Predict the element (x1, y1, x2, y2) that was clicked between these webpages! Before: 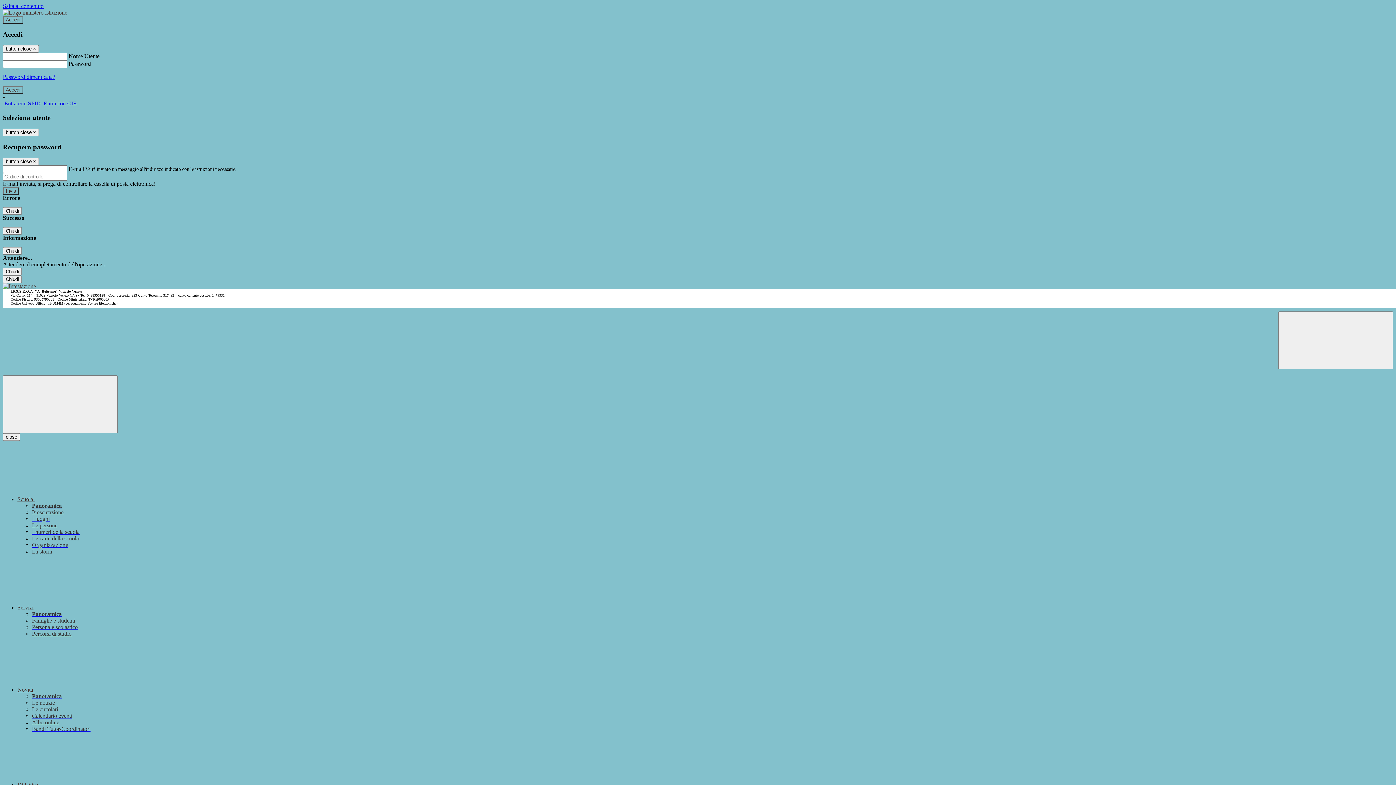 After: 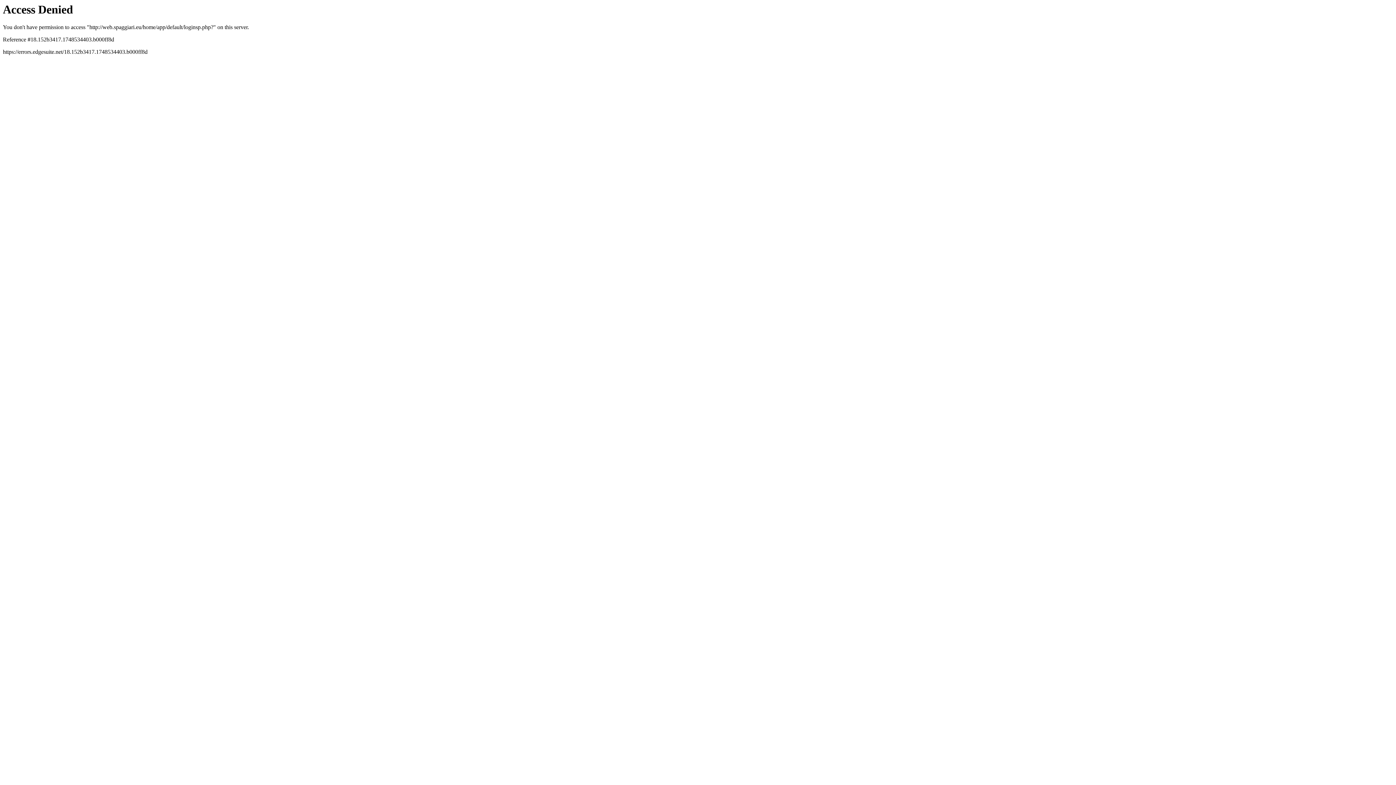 Action: label:  Entra con CIE bbox: (42, 100, 76, 106)